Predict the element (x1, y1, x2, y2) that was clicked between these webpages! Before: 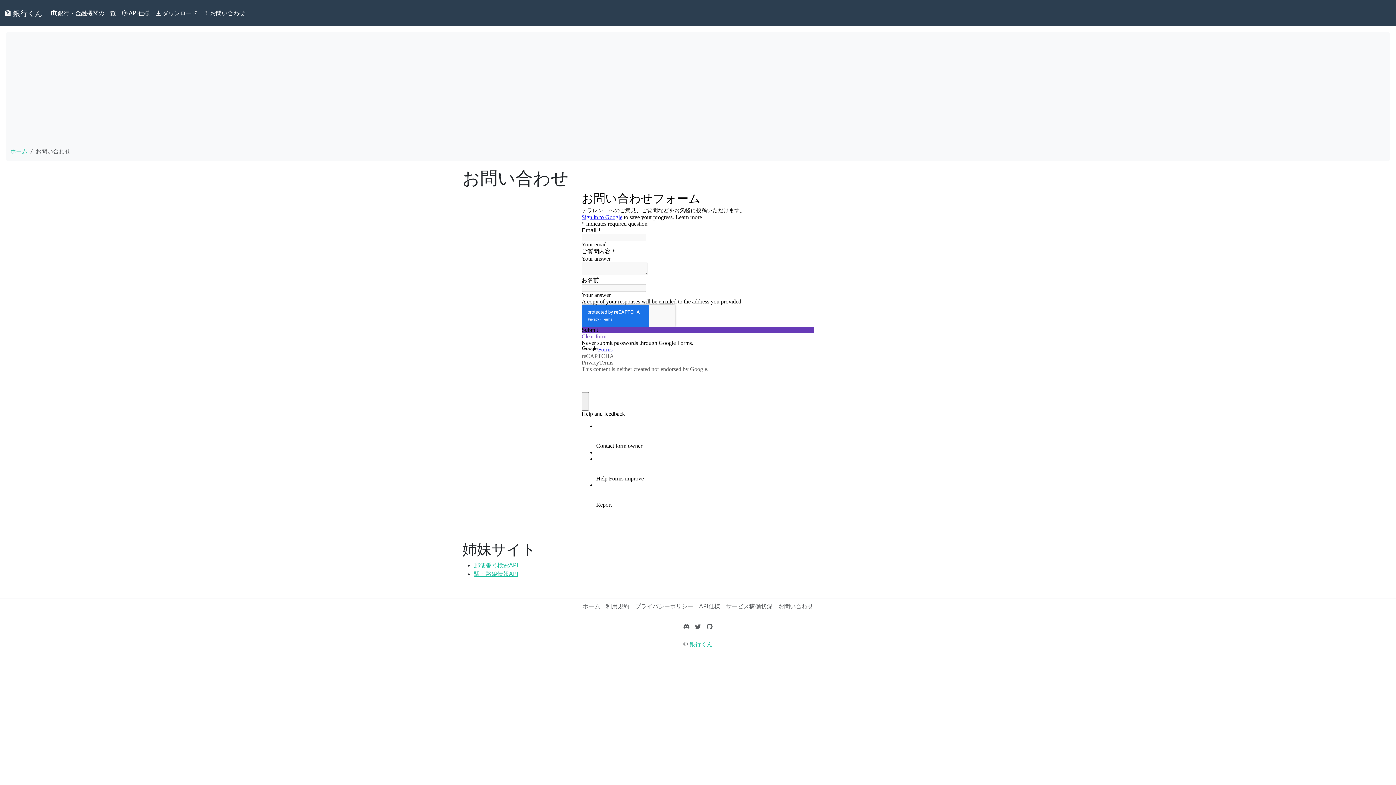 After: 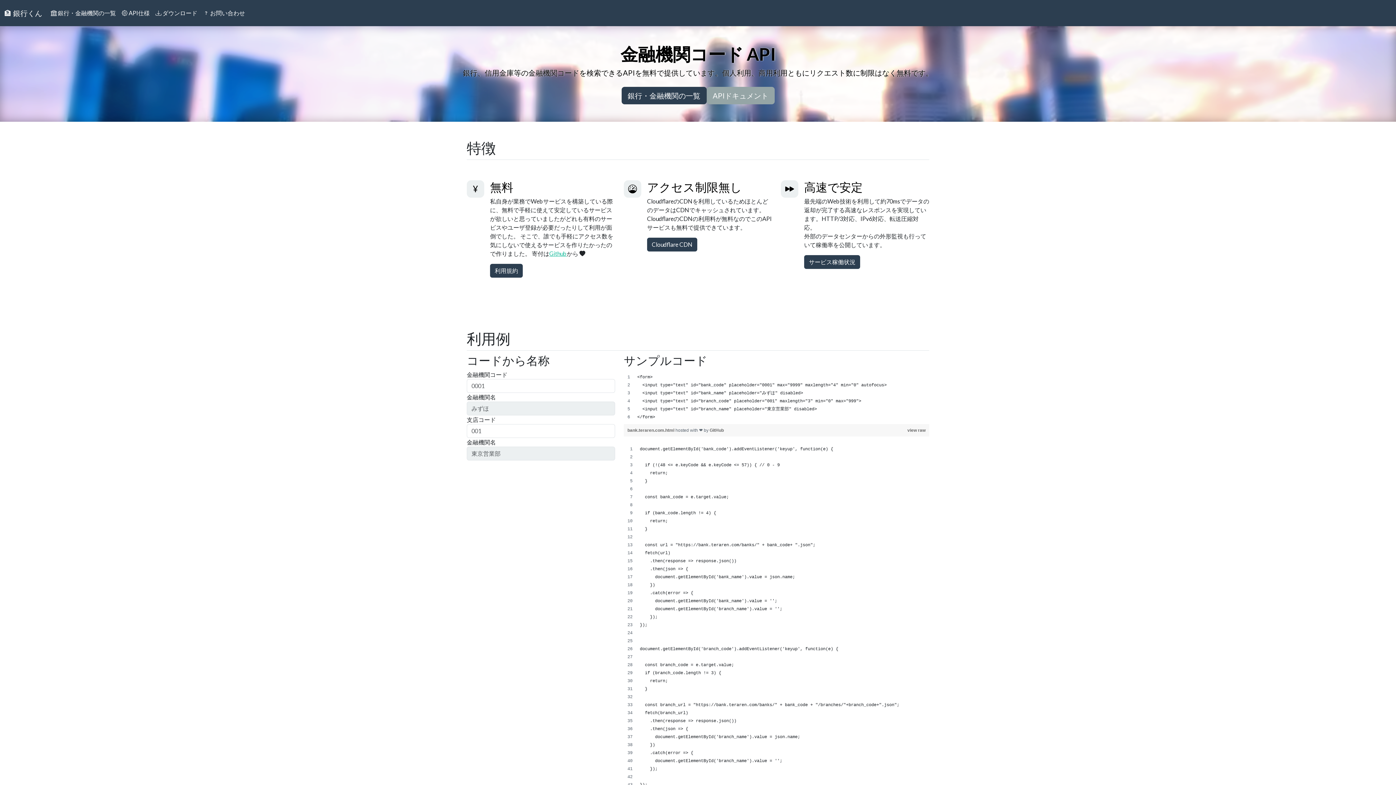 Action: label: 🏦 銀行くん bbox: (4, 5, 42, 20)